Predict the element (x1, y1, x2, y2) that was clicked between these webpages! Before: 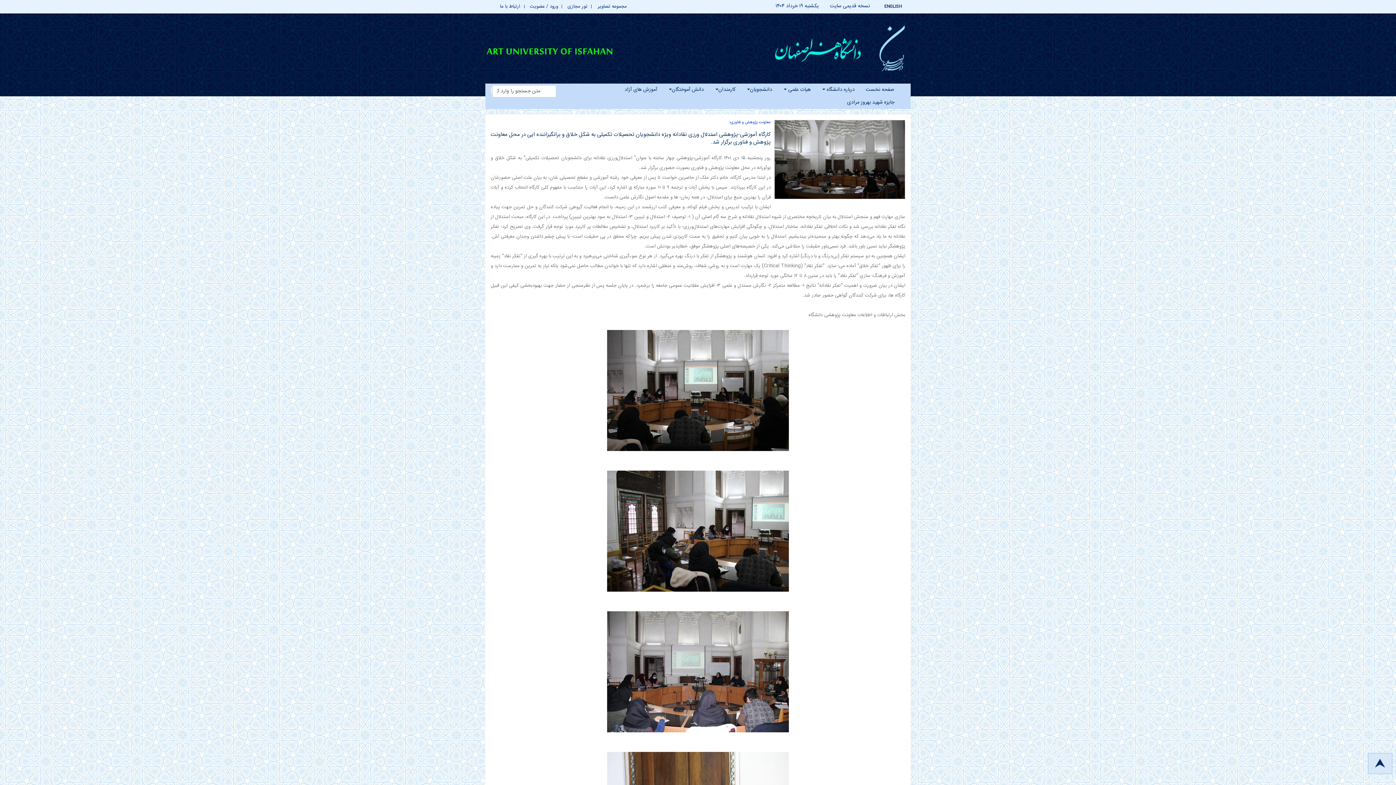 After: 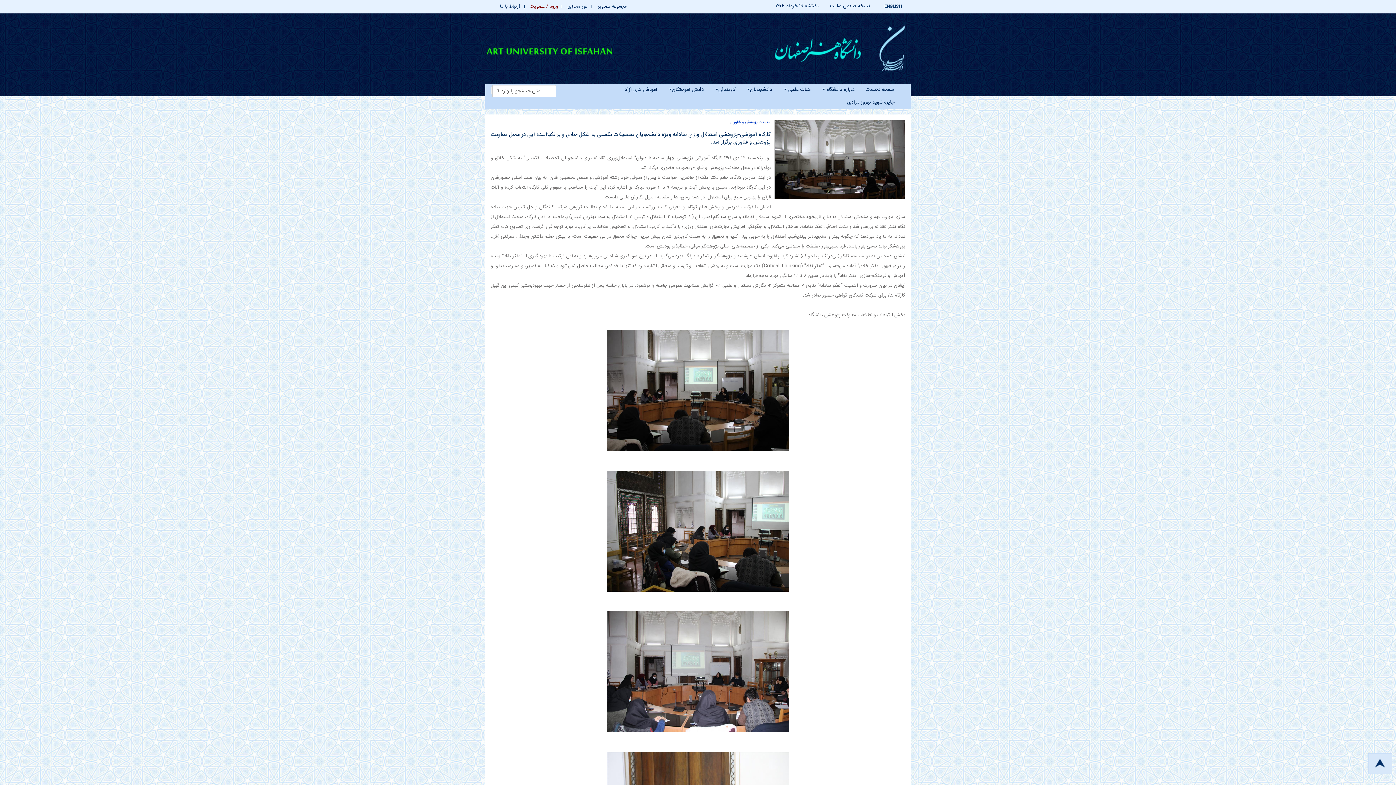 Action: label: ورود / عضویت bbox: (524, 4, 561, 8)